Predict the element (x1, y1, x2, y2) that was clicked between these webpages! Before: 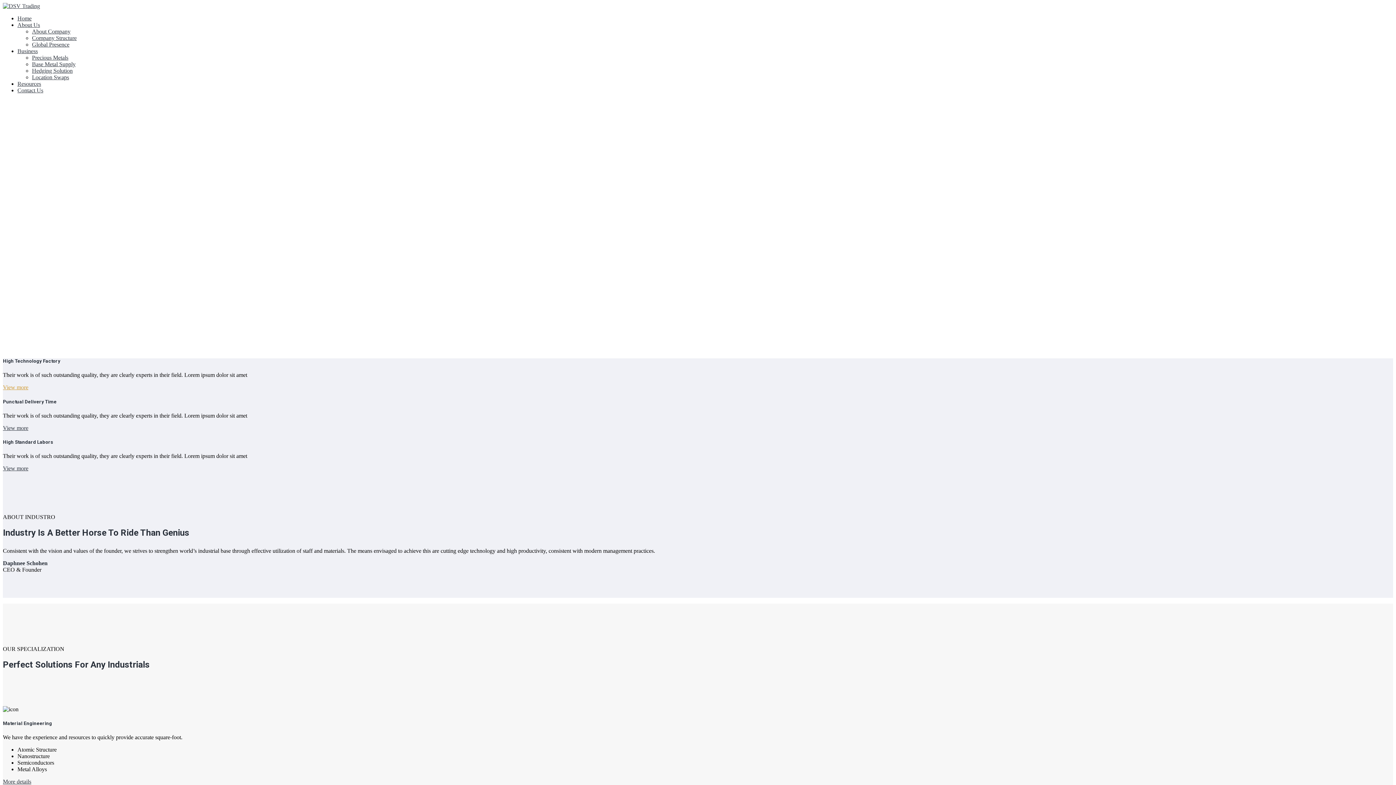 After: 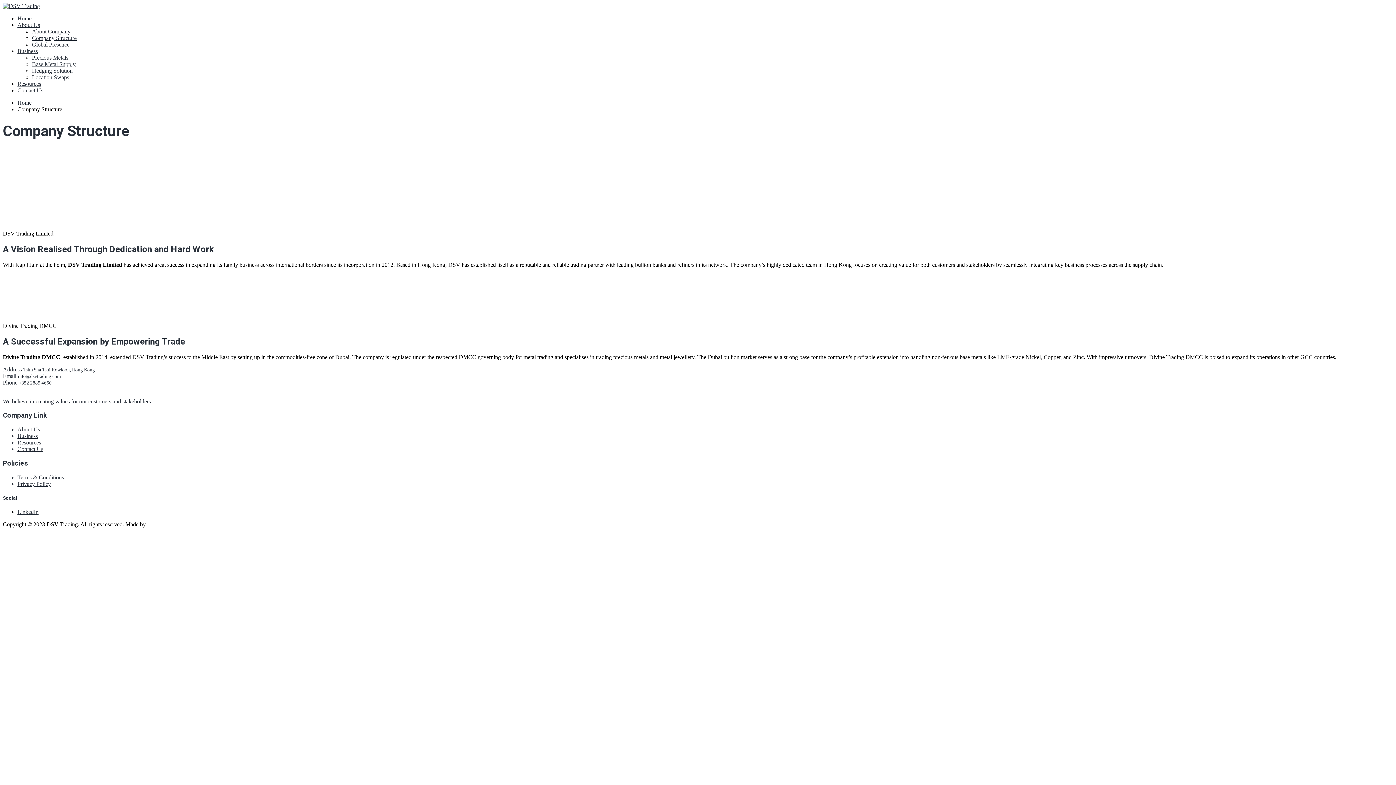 Action: label: Company Structure bbox: (32, 34, 76, 41)